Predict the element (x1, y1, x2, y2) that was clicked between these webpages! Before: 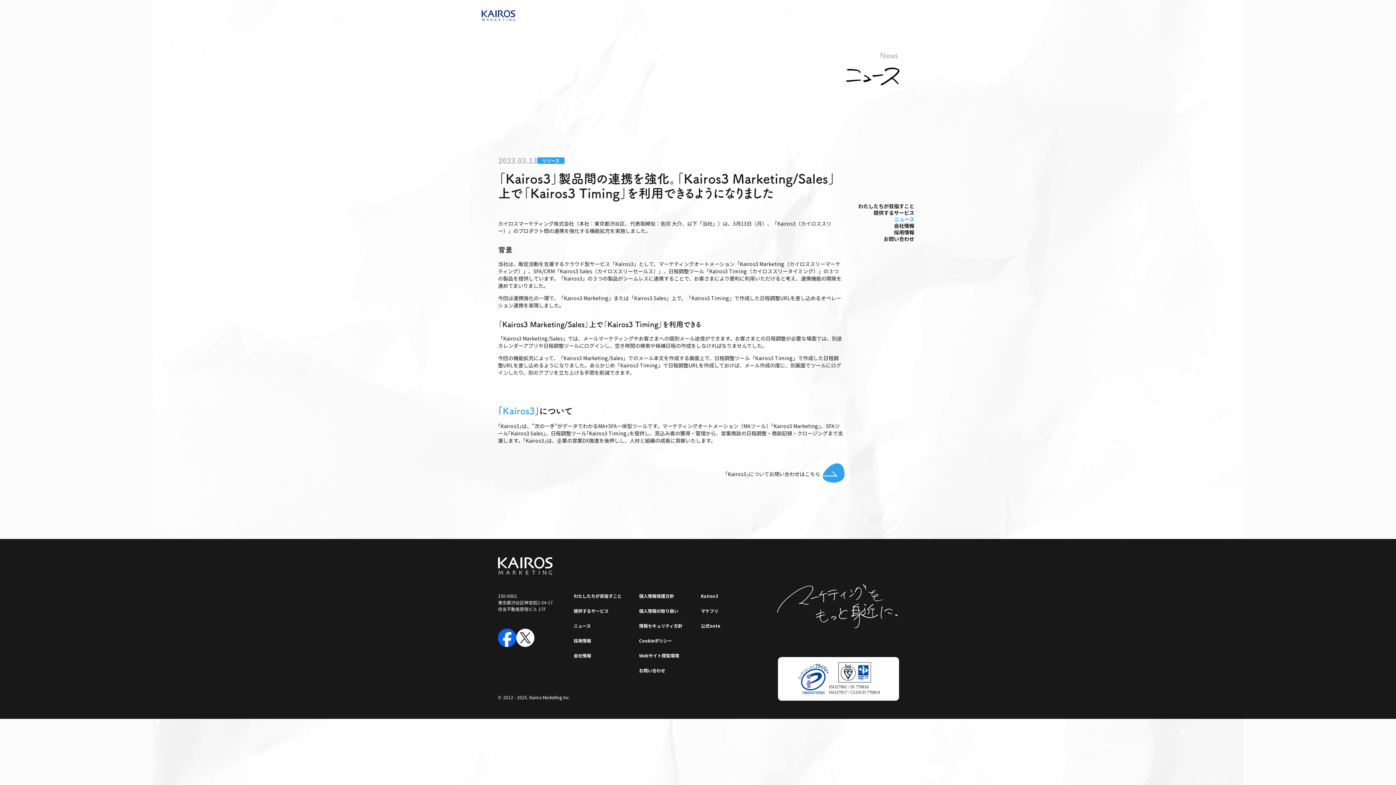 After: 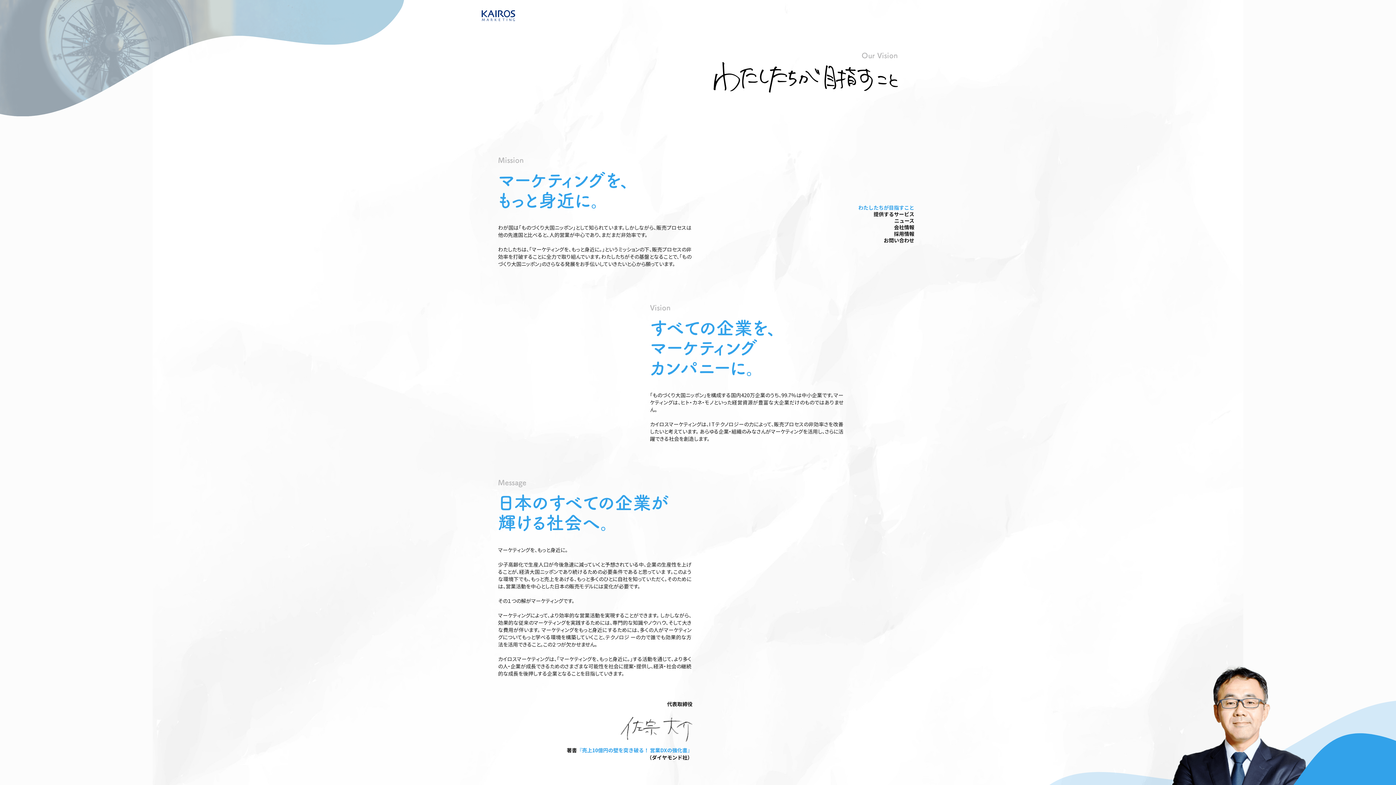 Action: label: わたしたちが⽬指すこと bbox: (858, 202, 914, 209)